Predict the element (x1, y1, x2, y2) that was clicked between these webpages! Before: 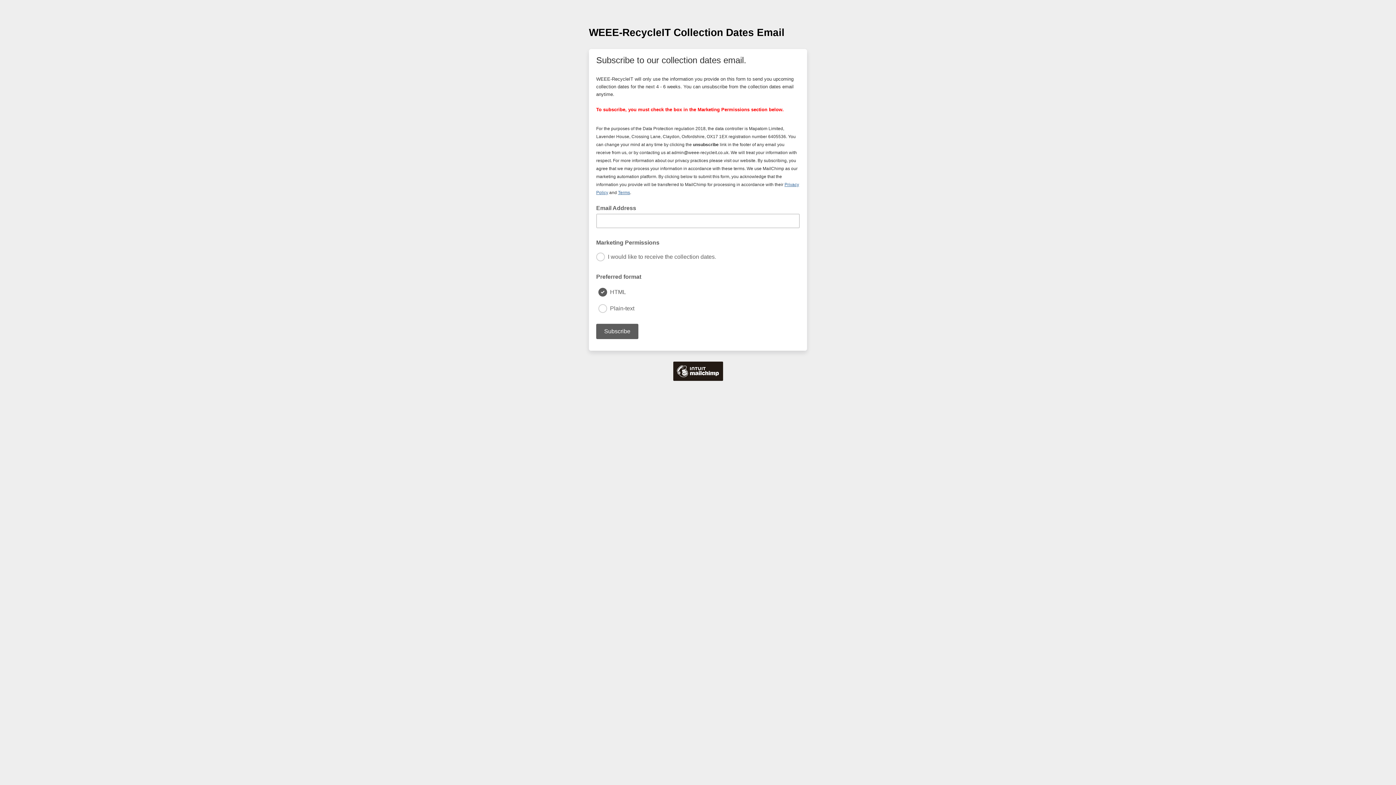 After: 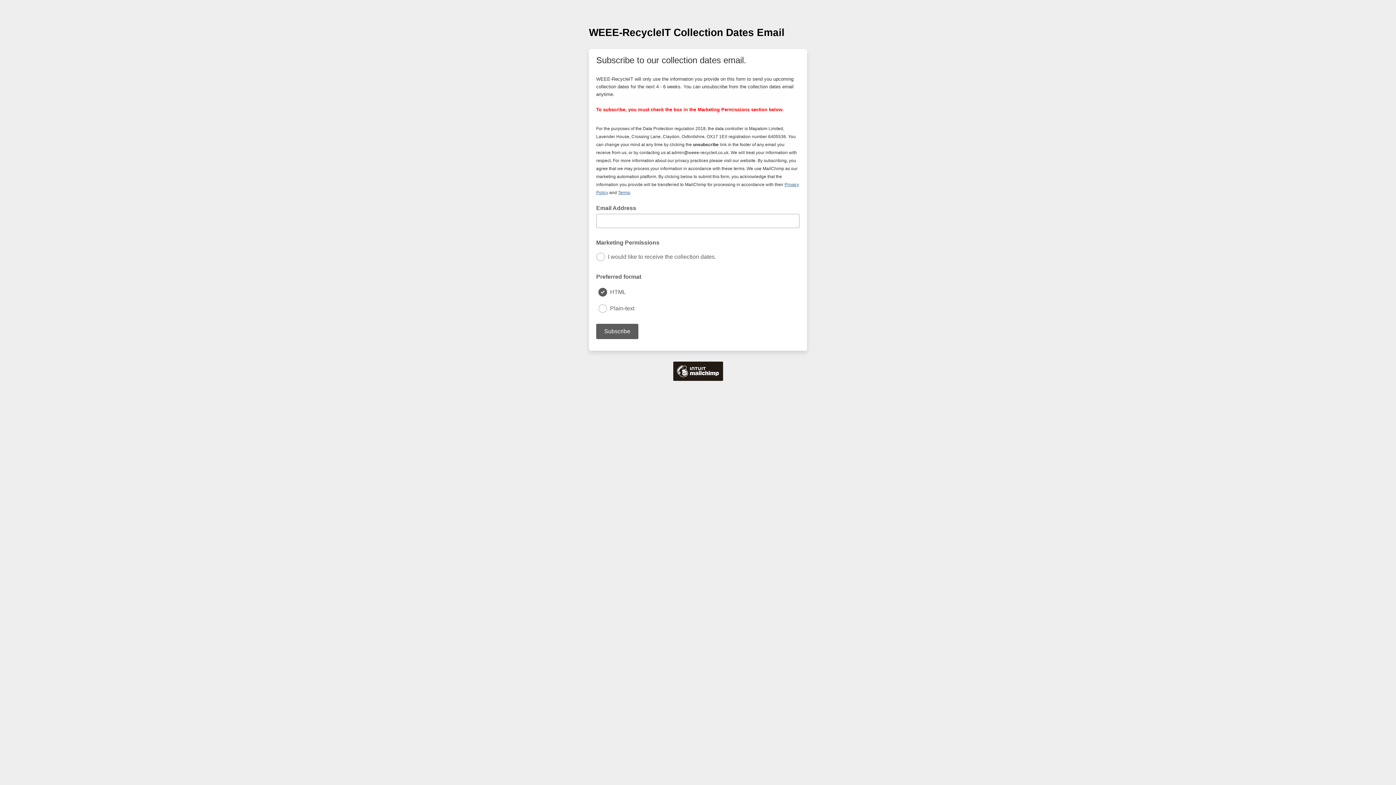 Action: label: Terms bbox: (618, 190, 630, 195)